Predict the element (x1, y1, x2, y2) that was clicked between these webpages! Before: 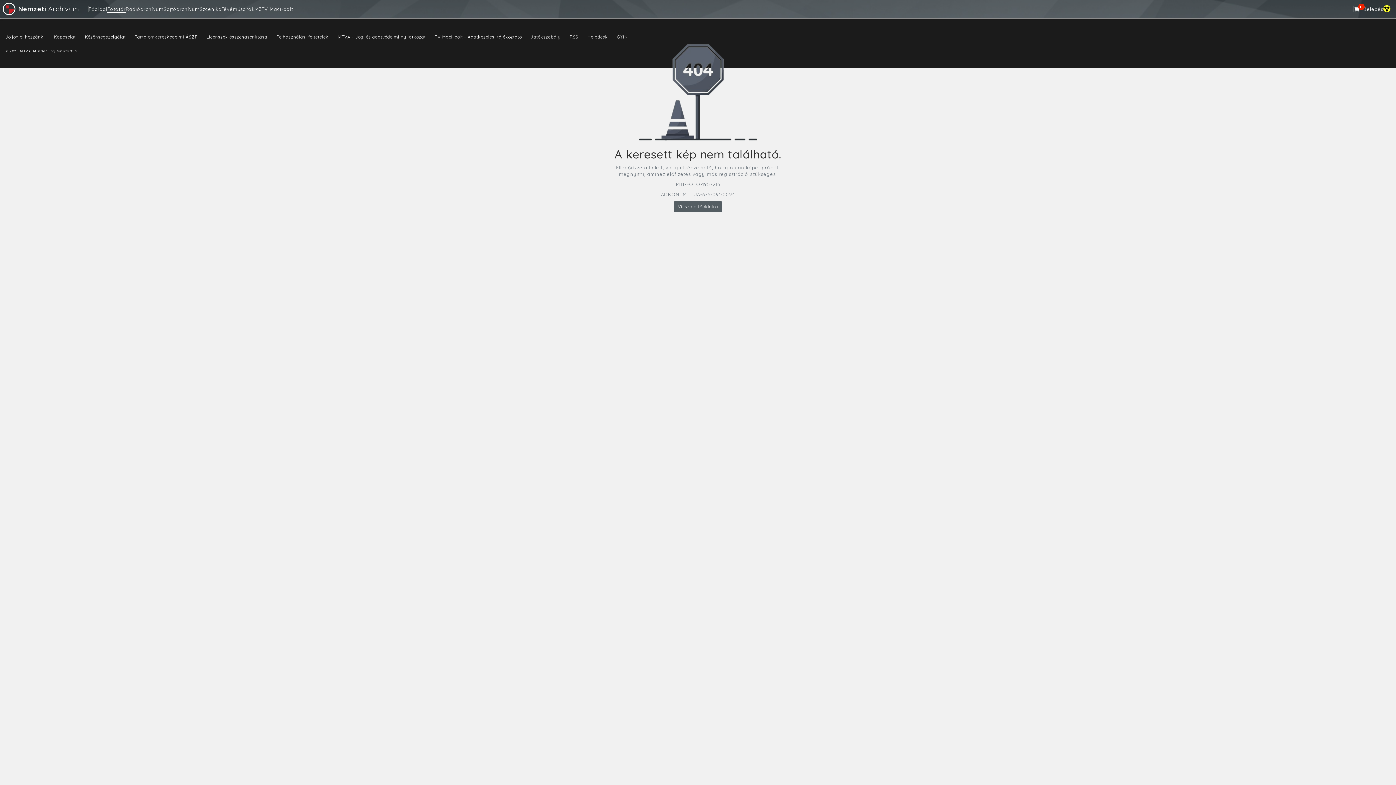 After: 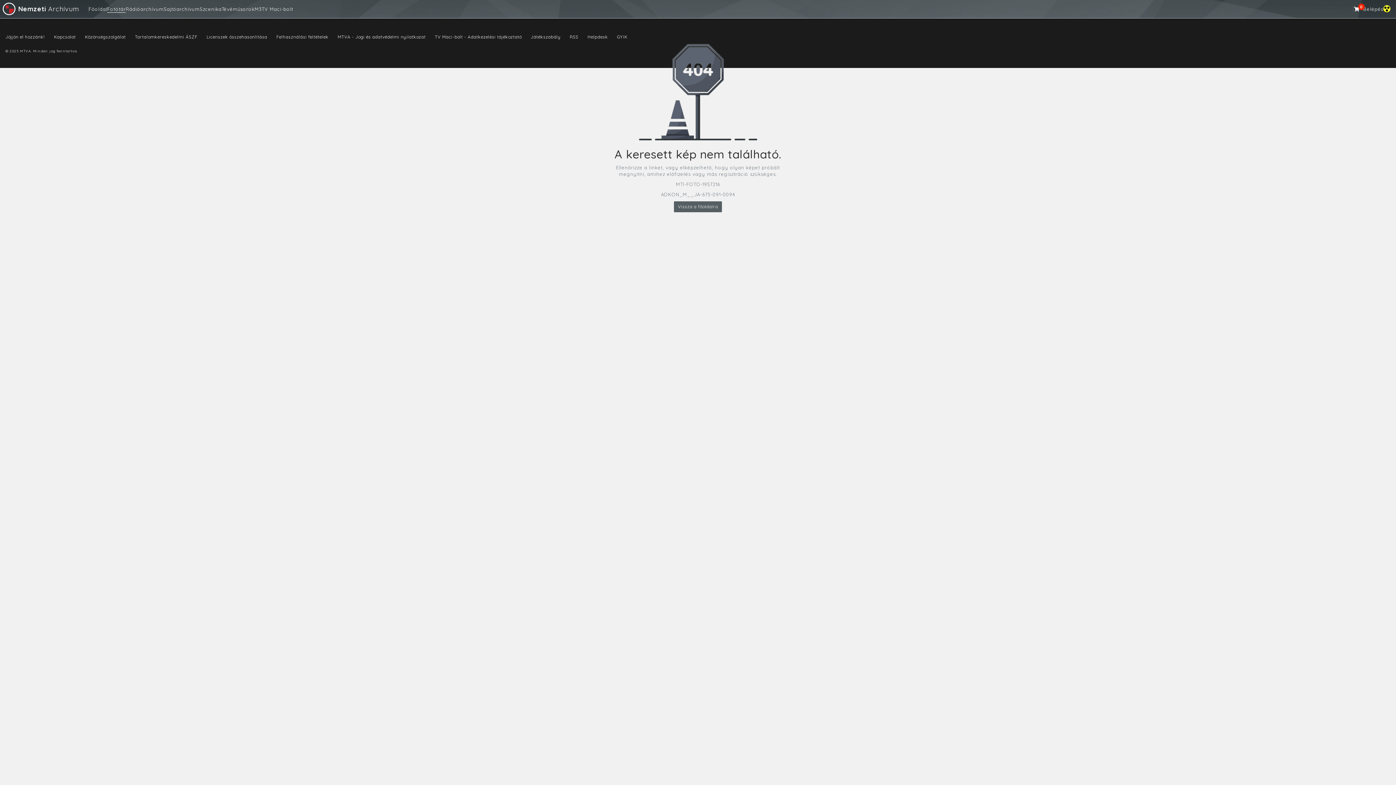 Action: label: MTVA - Jogi és adatvédelmi nyilatkozat bbox: (337, 34, 425, 39)